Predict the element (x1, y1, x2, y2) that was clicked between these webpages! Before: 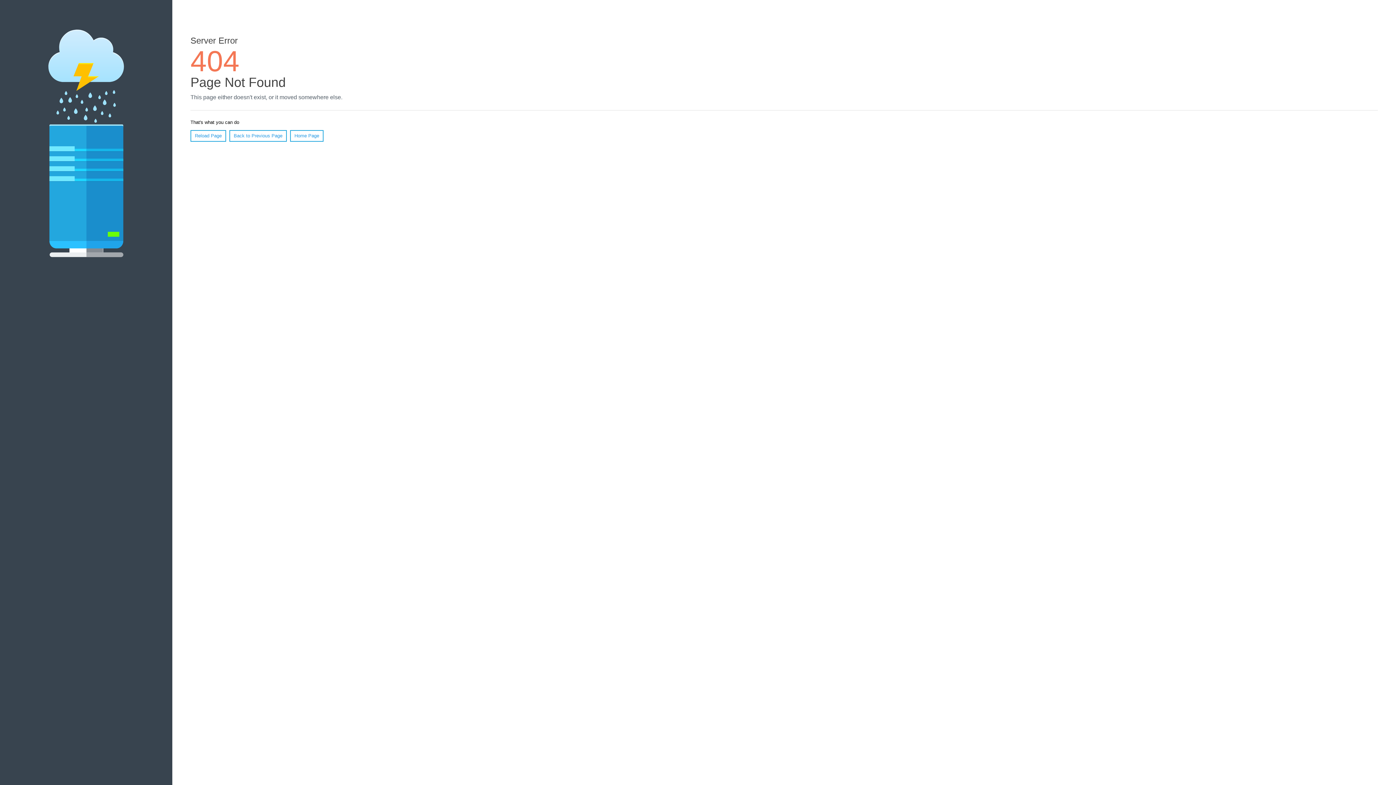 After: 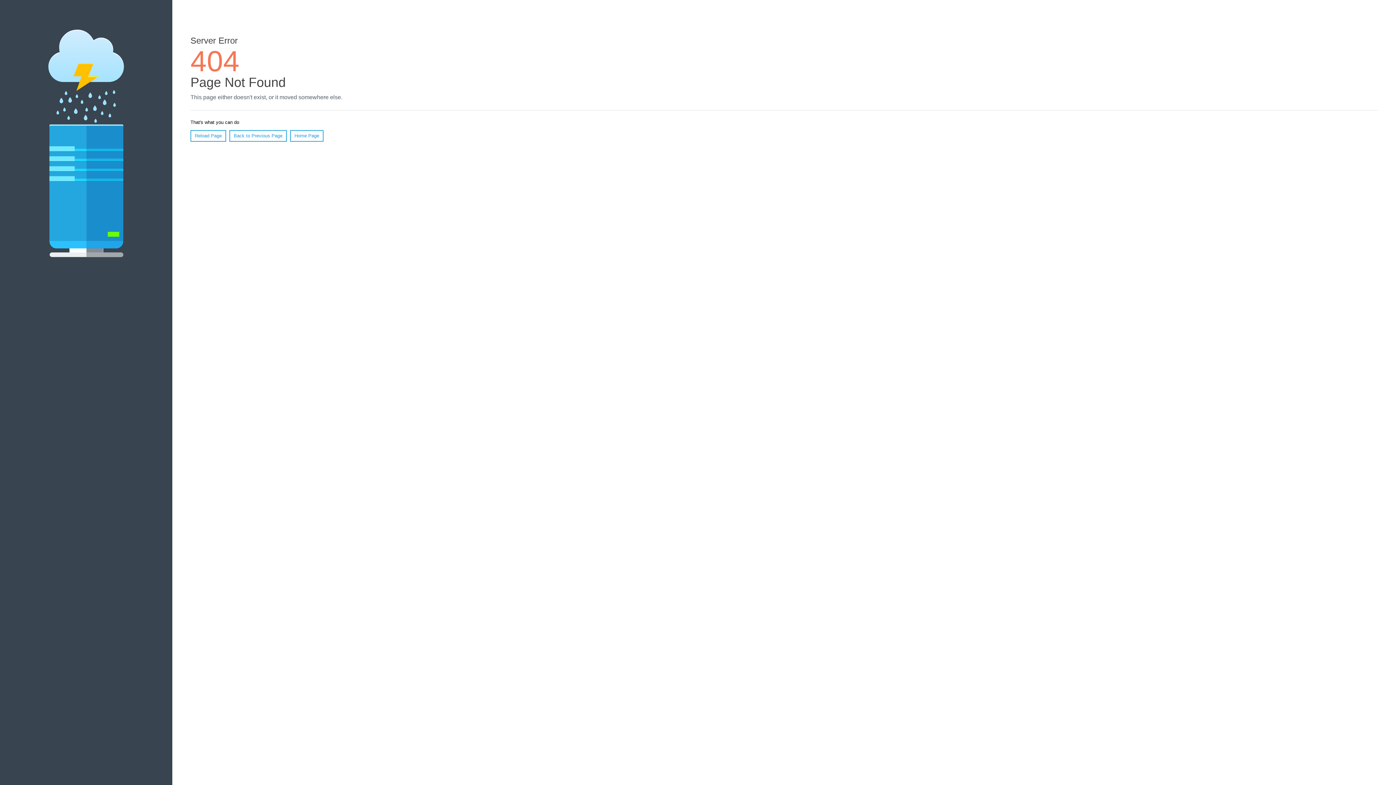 Action: bbox: (190, 130, 226, 141) label: Reload Page